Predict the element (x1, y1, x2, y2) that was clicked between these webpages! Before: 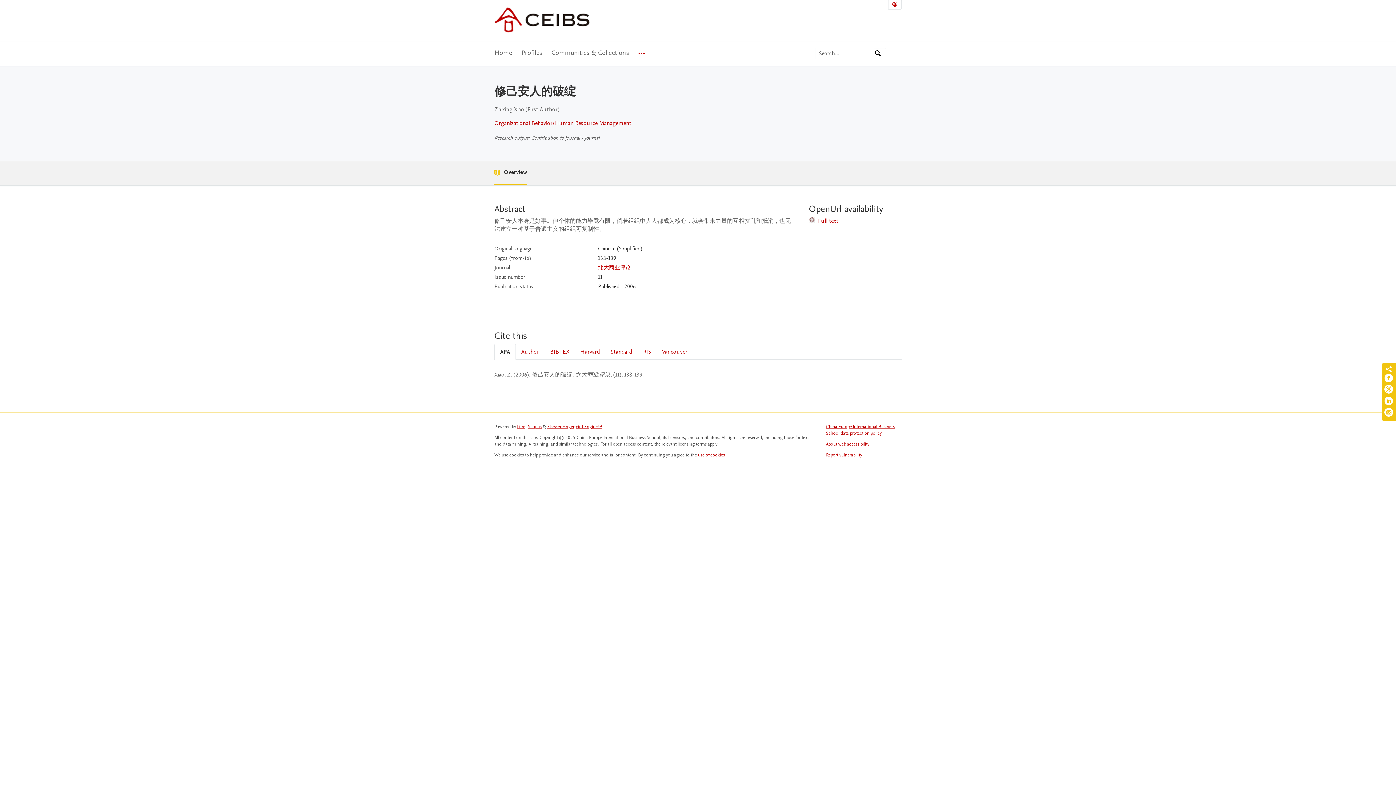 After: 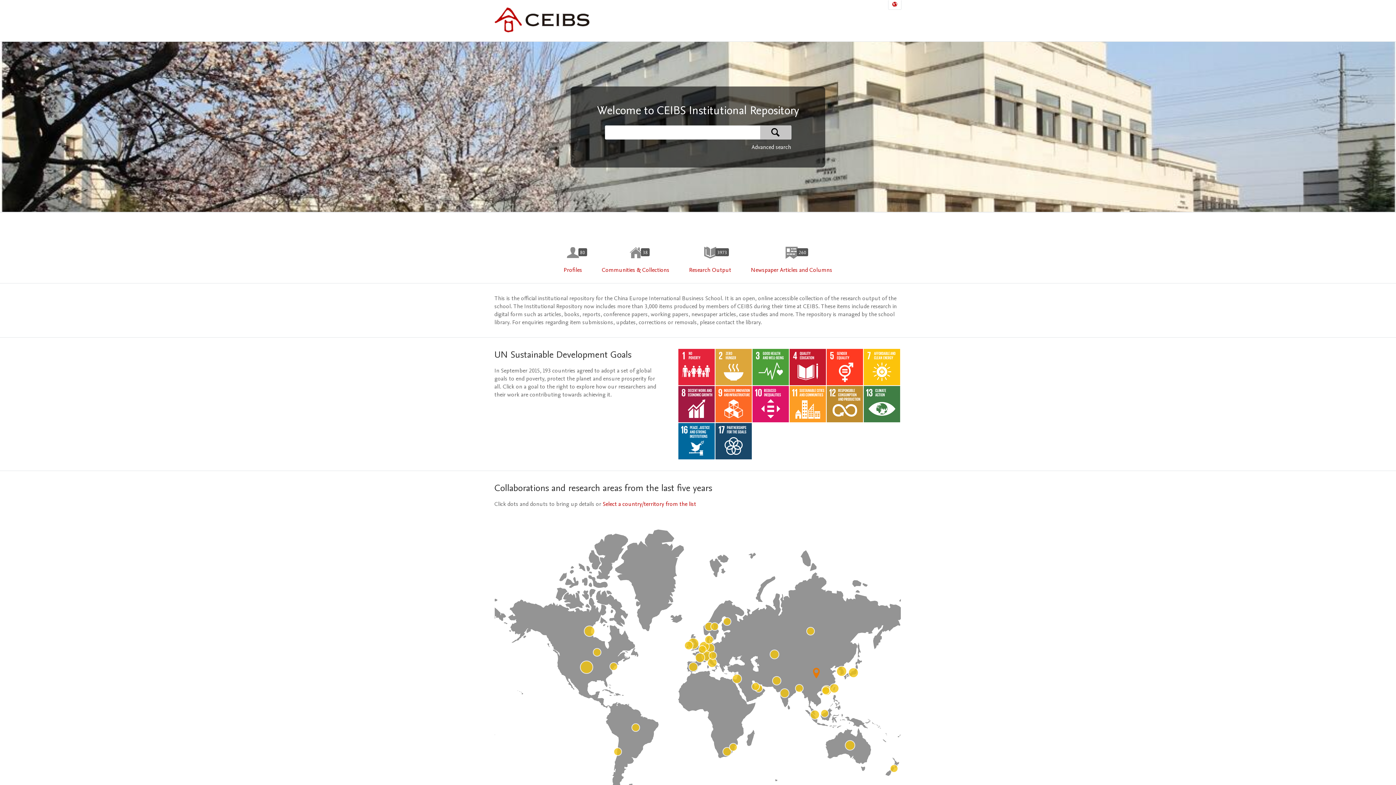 Action: label: Home bbox: (494, 42, 512, 64)